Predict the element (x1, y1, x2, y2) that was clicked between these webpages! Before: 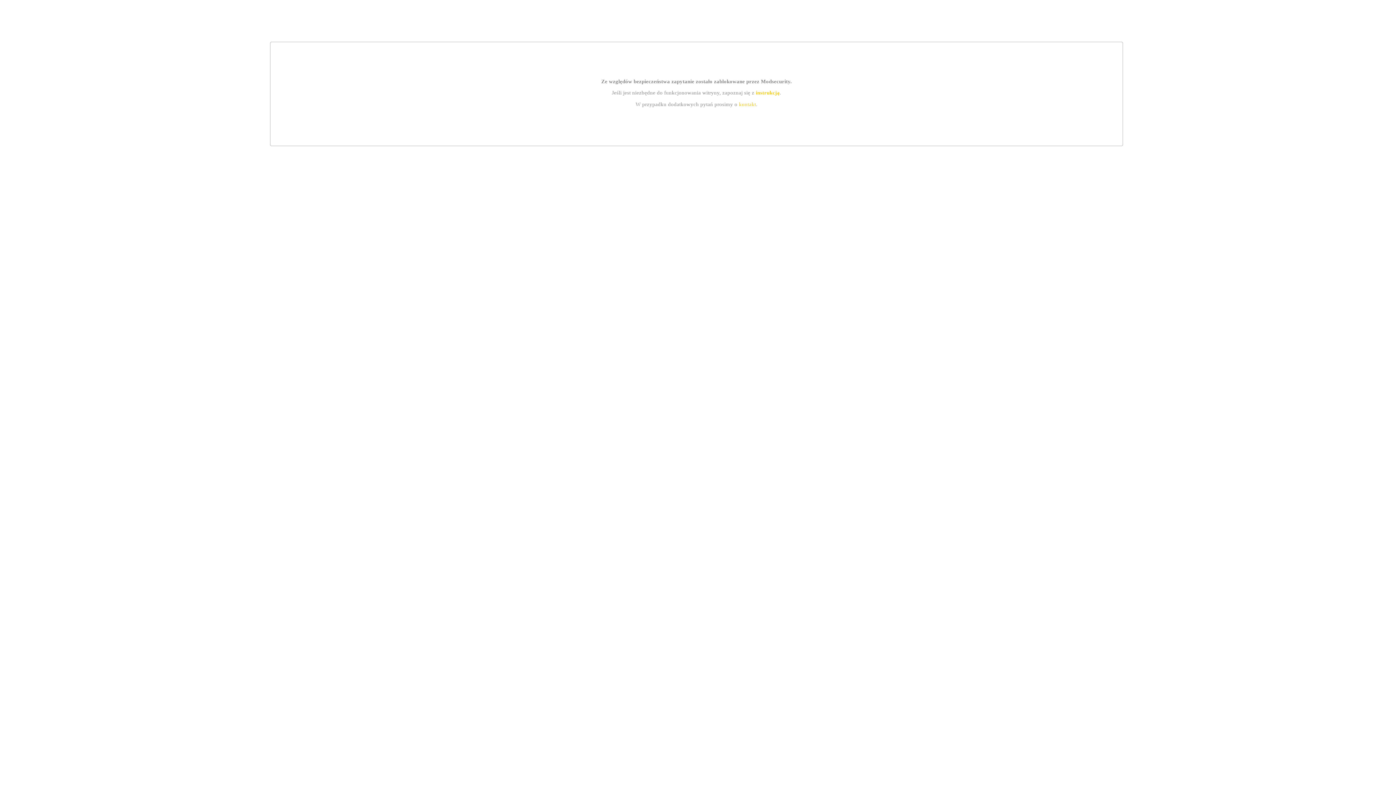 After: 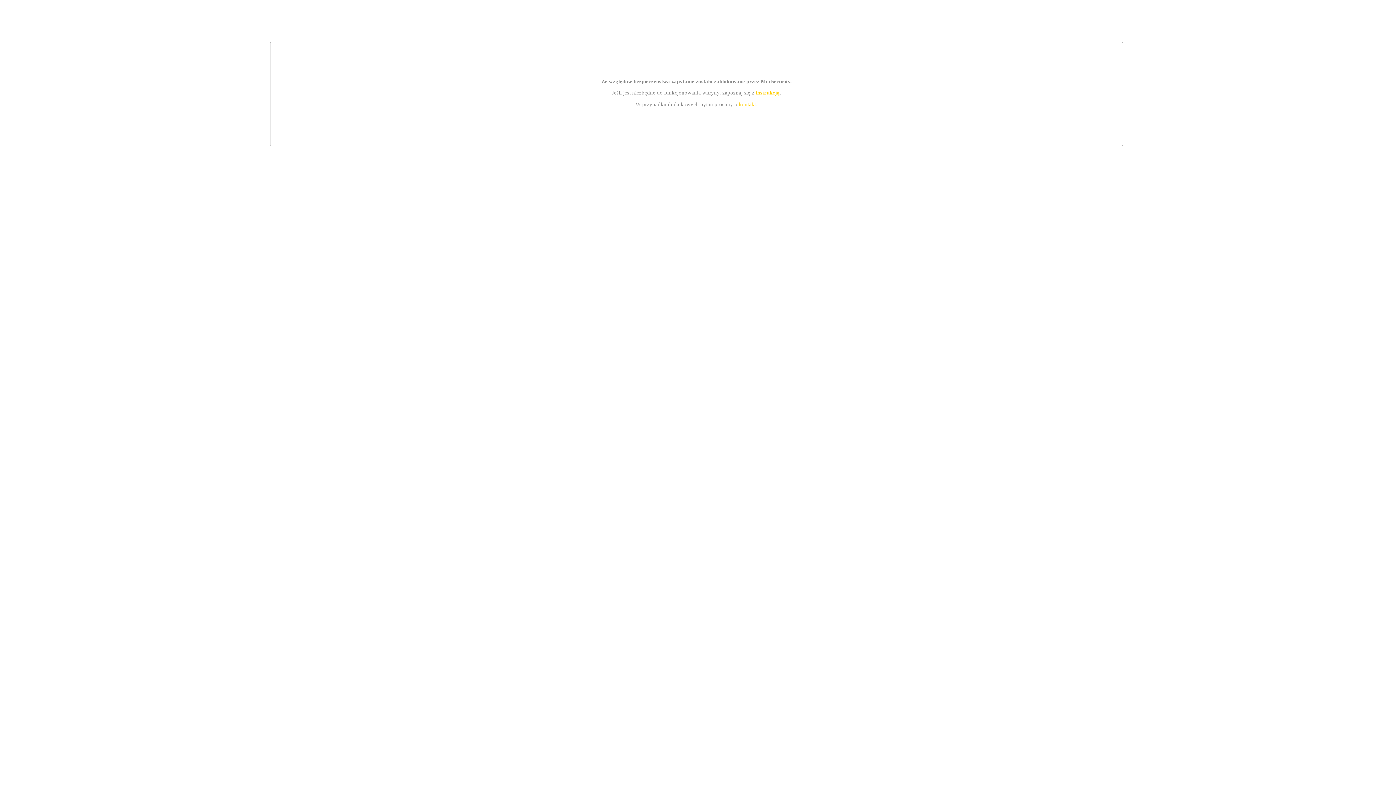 Action: label: instrukcją bbox: (755, 89, 779, 95)